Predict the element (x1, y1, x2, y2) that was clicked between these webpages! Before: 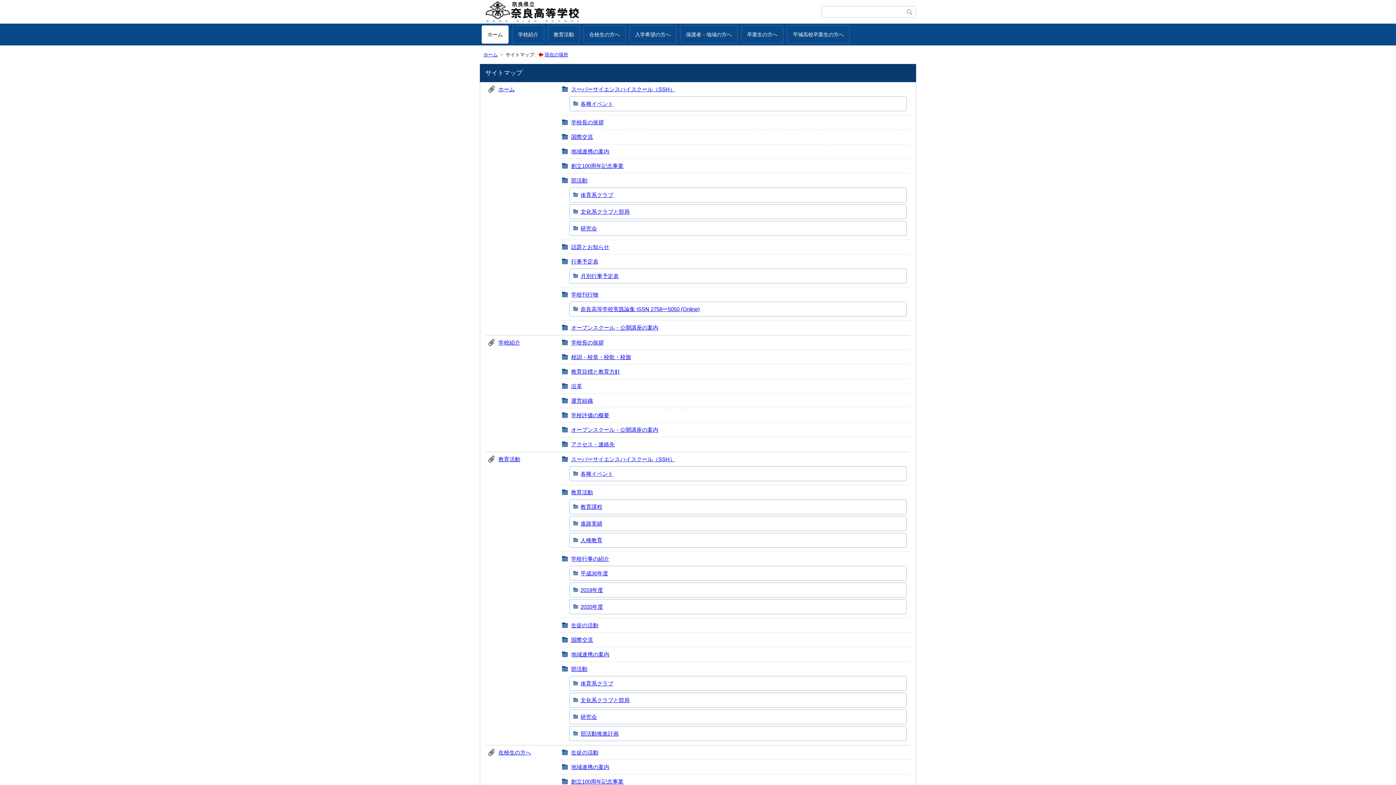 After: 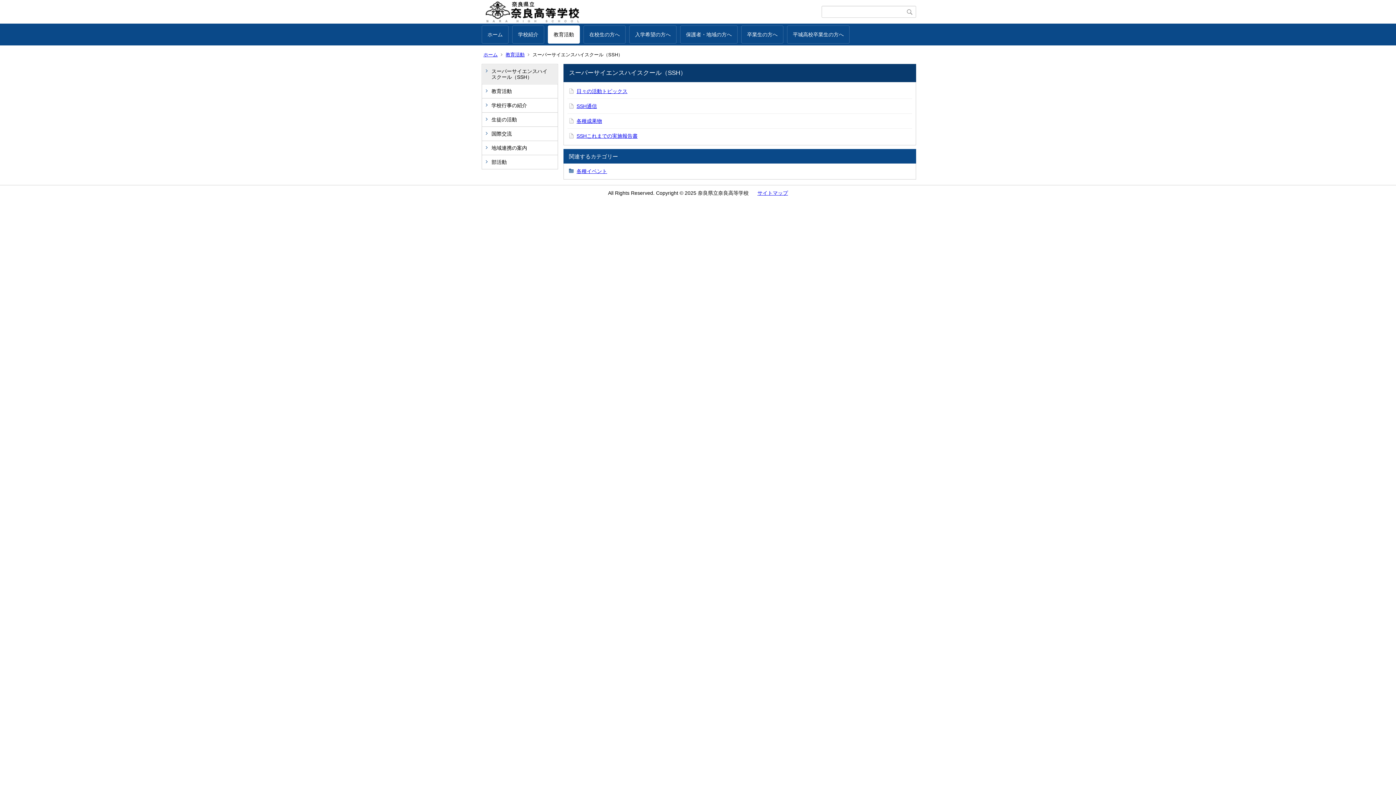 Action: bbox: (571, 456, 675, 462) label: スーパーサイエンスハイスクール（SSH）